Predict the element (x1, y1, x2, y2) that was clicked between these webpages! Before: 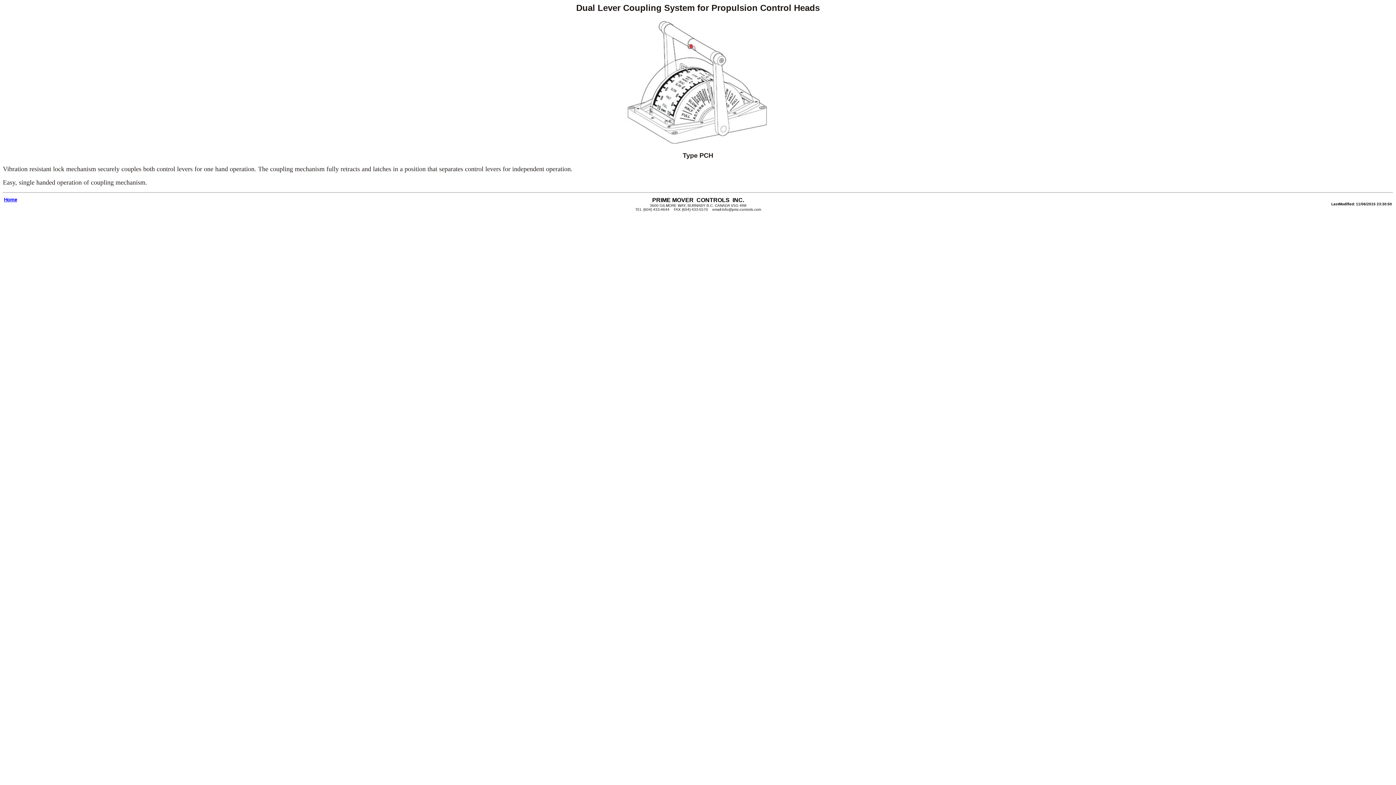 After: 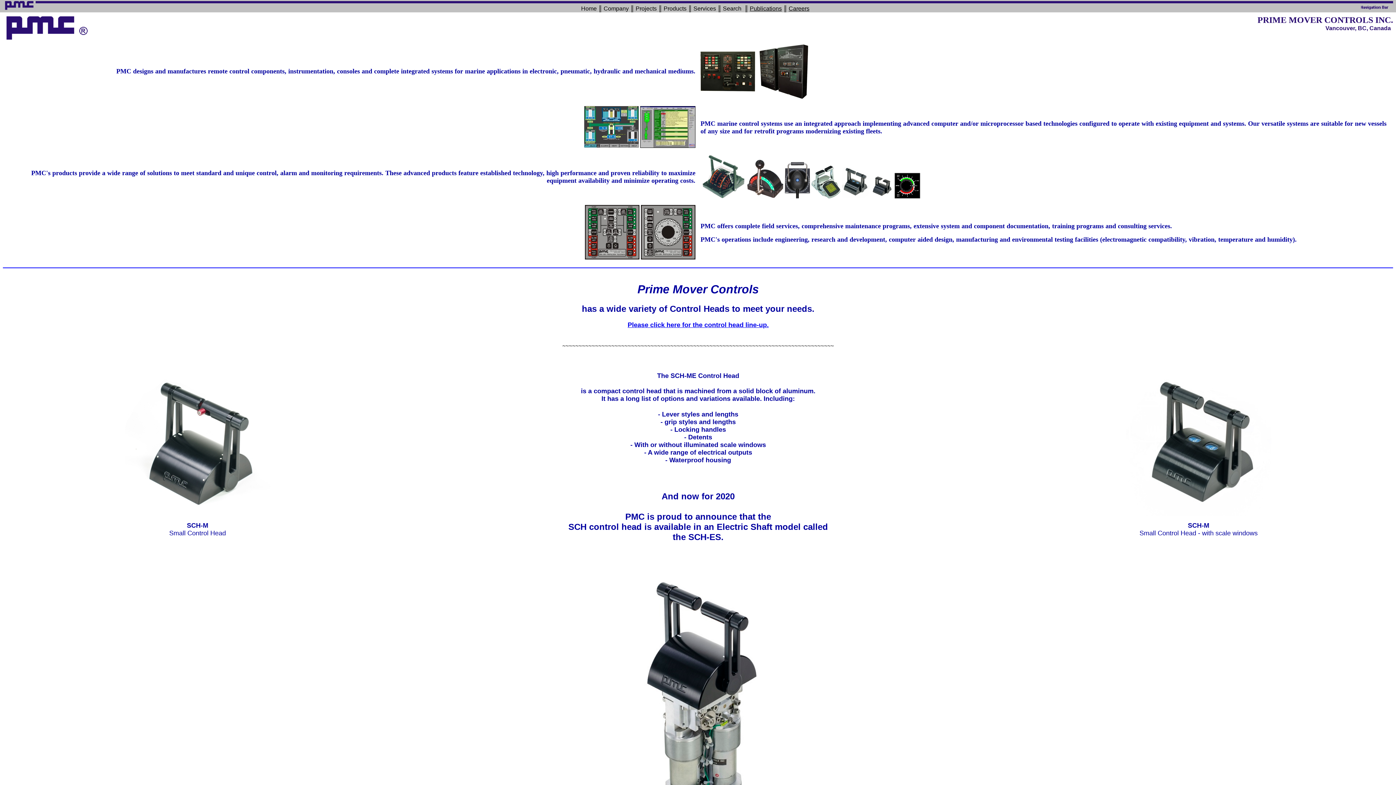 Action: label: Home bbox: (4, 197, 17, 202)